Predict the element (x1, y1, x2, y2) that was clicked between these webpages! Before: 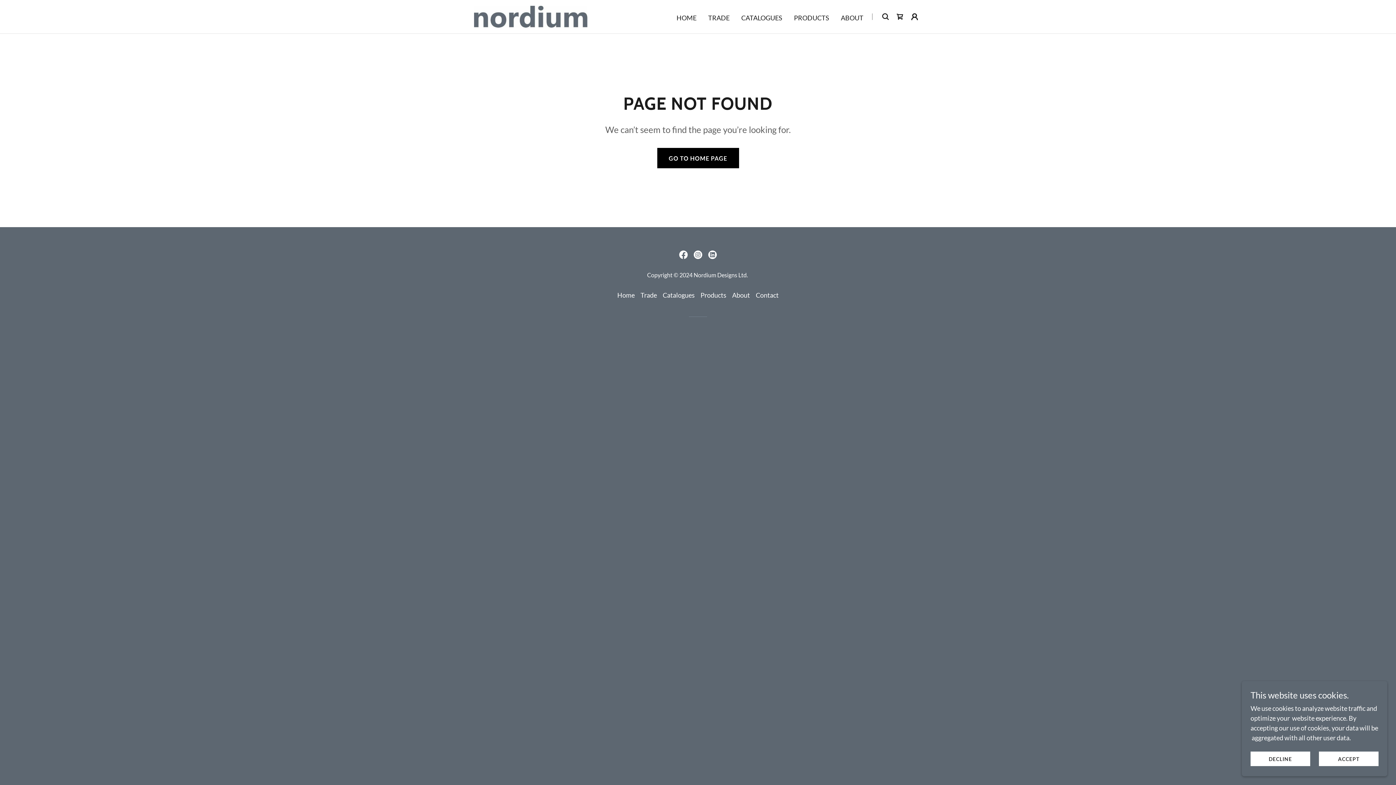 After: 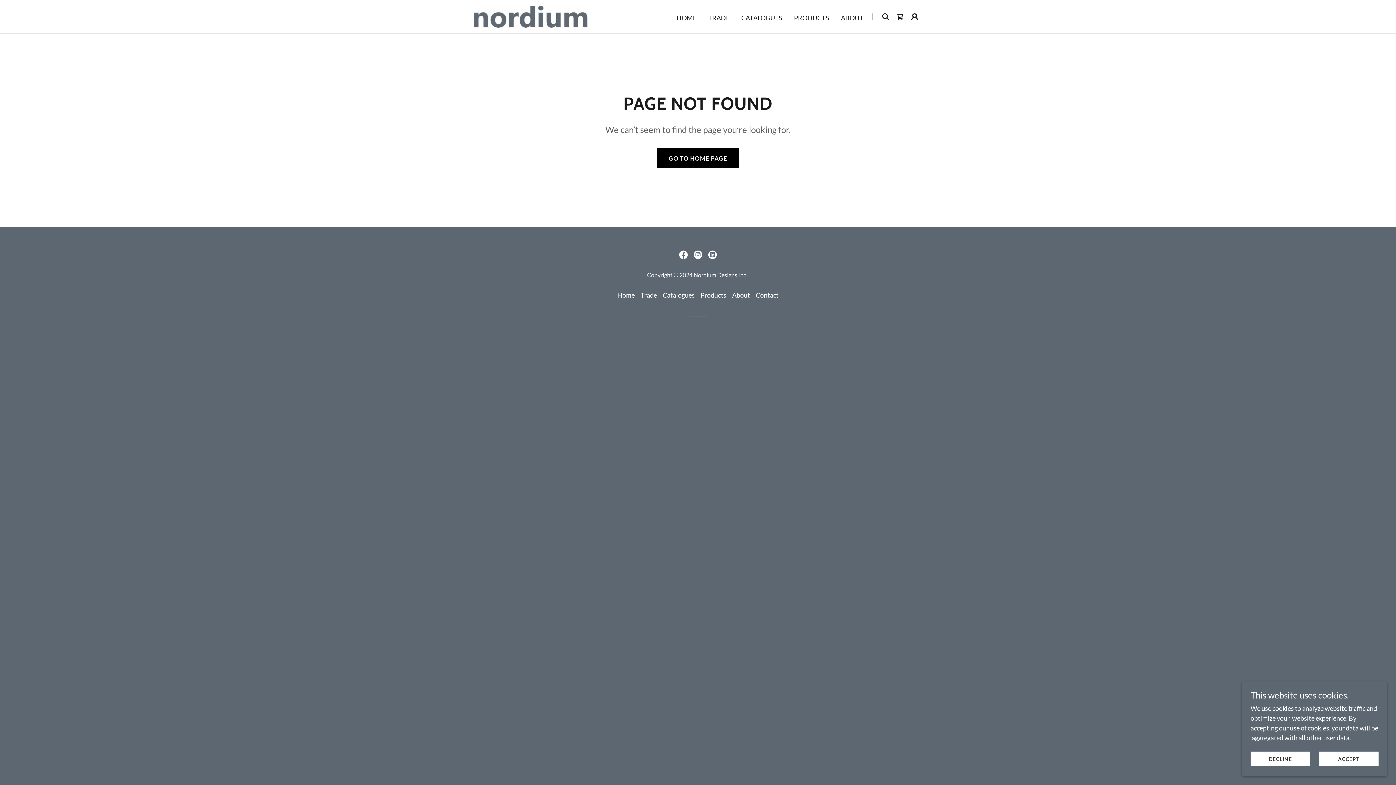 Action: bbox: (705, 247, 720, 262) label: LinkedIn Social Link